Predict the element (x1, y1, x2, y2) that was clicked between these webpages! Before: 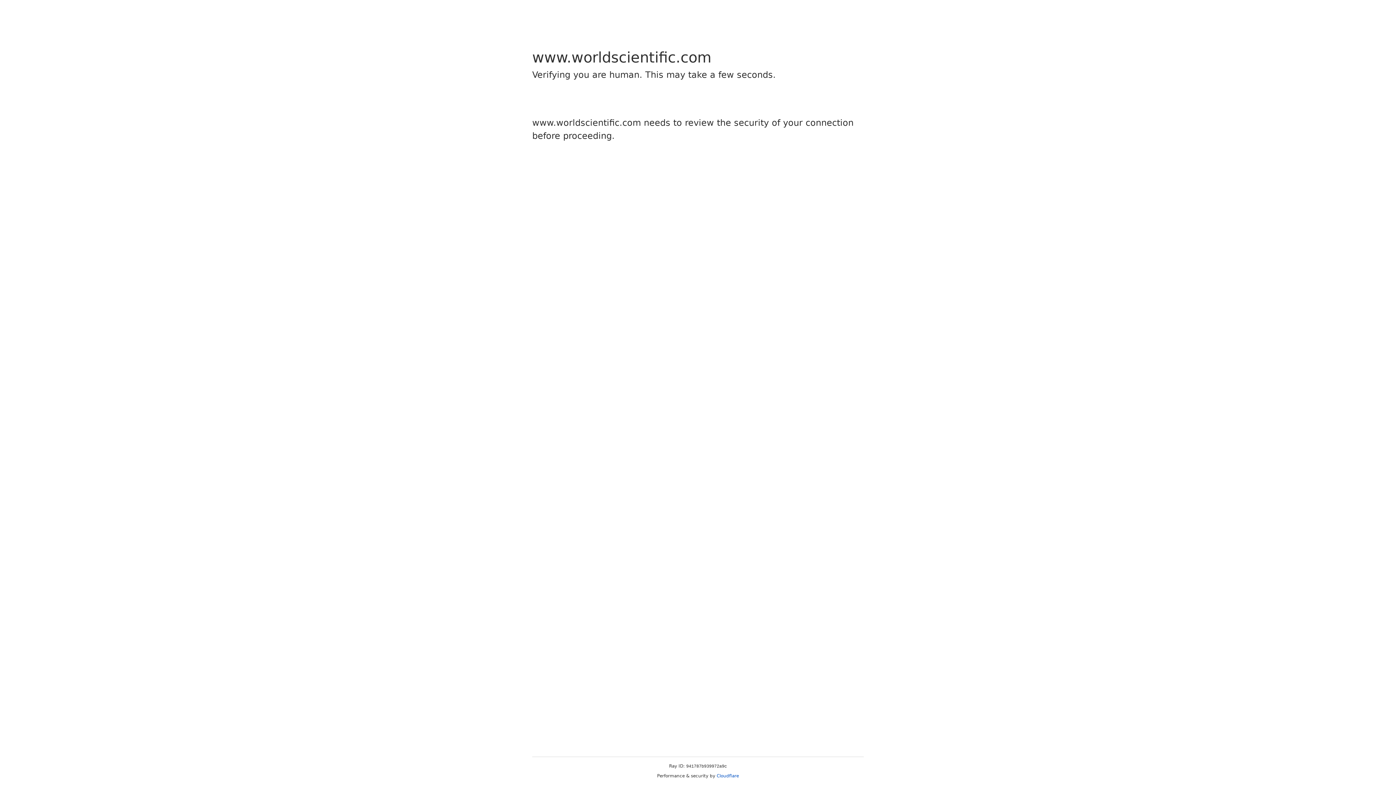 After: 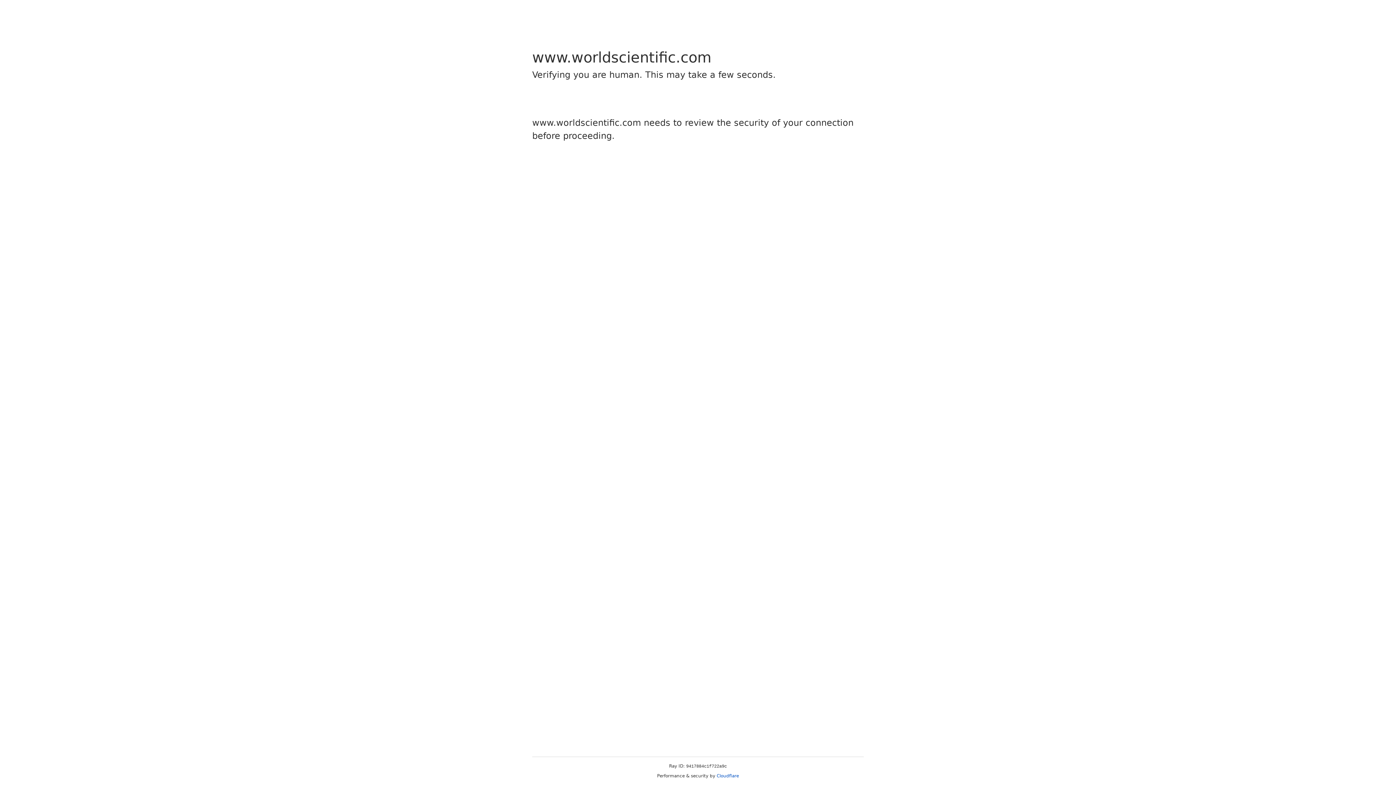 Action: label: Cloudflare bbox: (716, 773, 739, 778)